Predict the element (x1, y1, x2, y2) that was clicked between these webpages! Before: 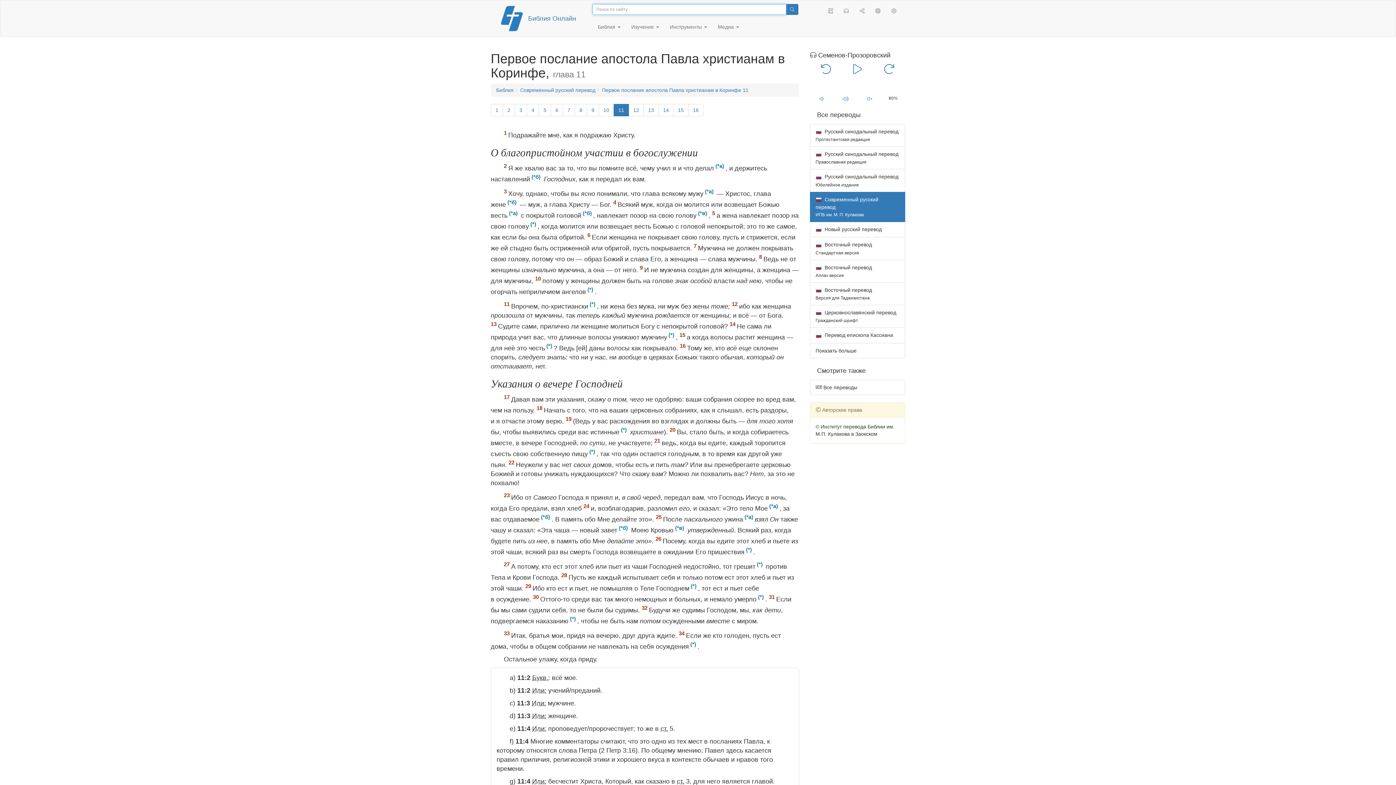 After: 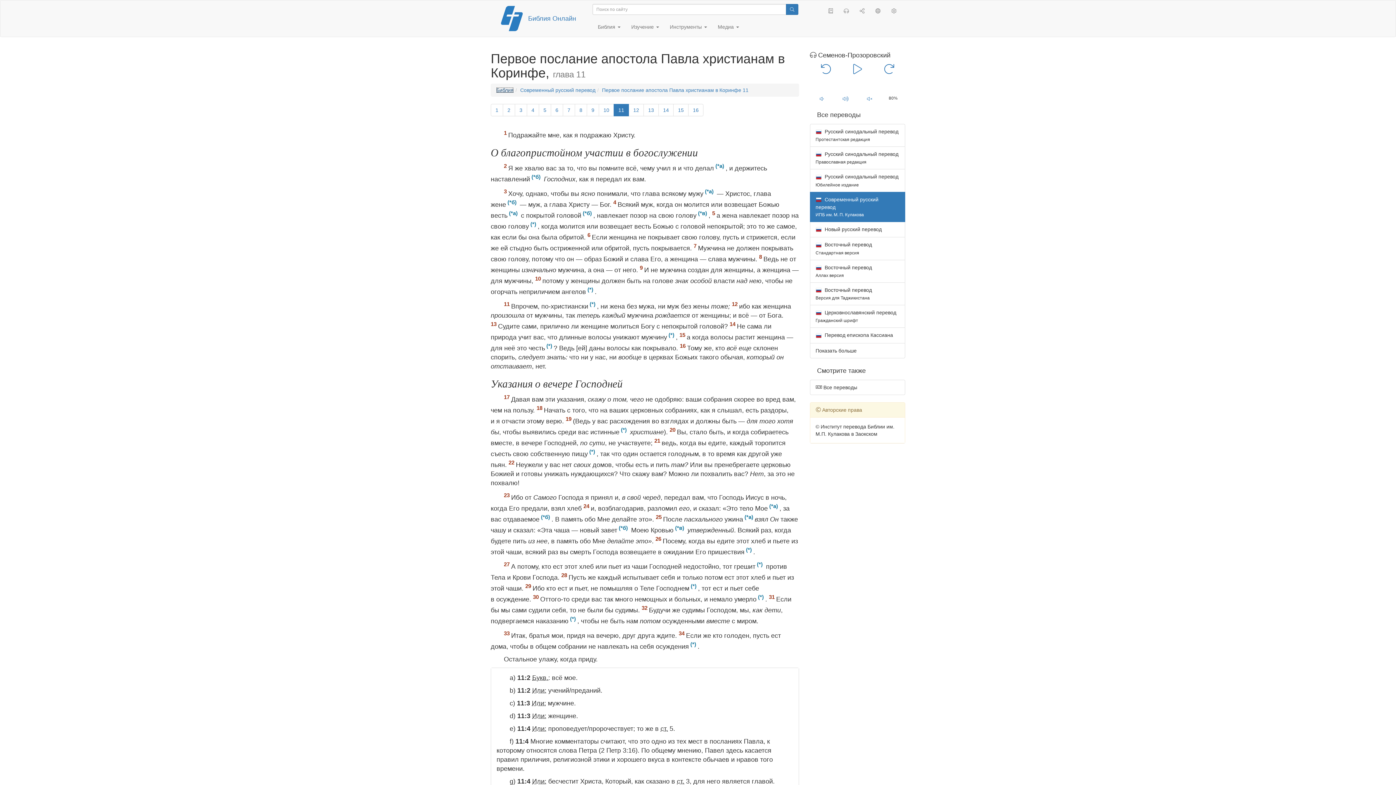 Action: label: Библия bbox: (496, 87, 513, 93)